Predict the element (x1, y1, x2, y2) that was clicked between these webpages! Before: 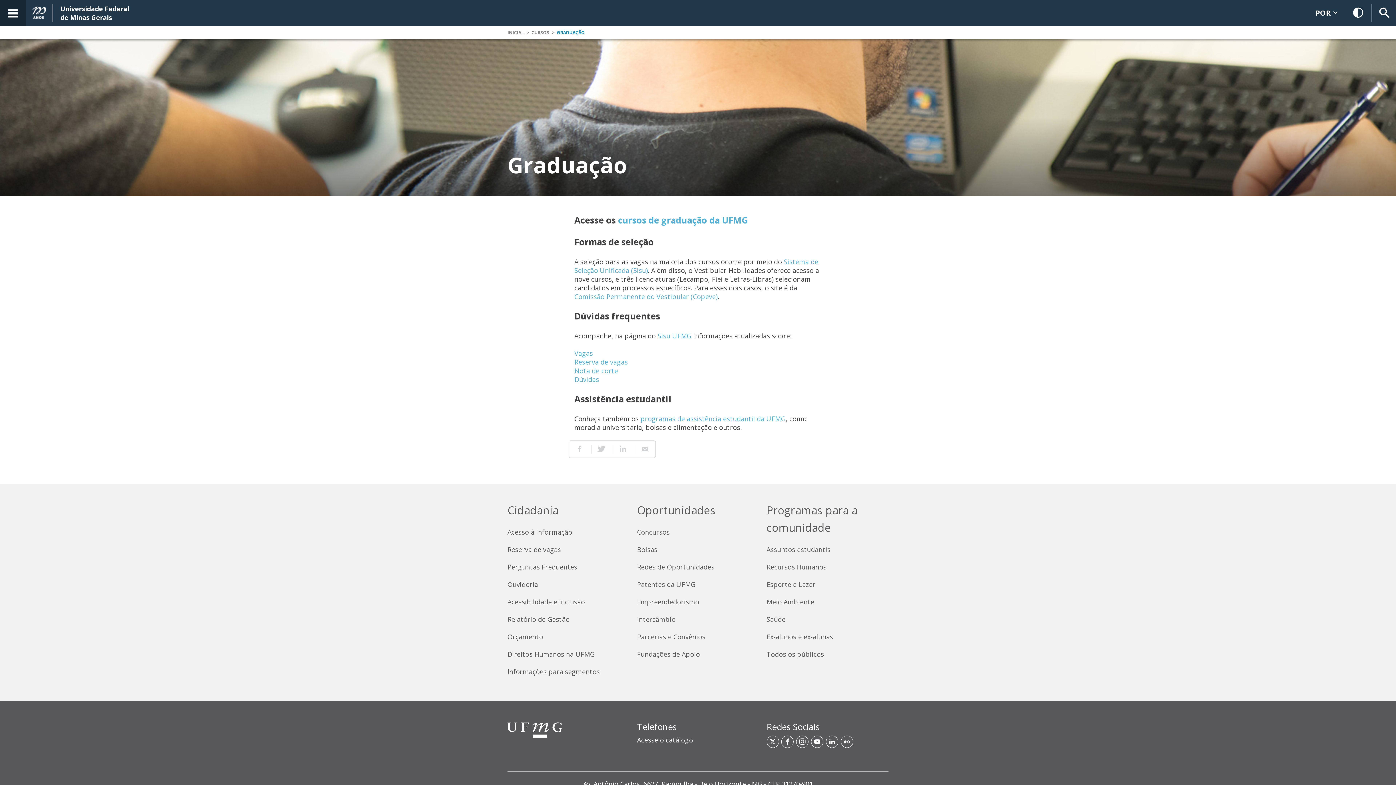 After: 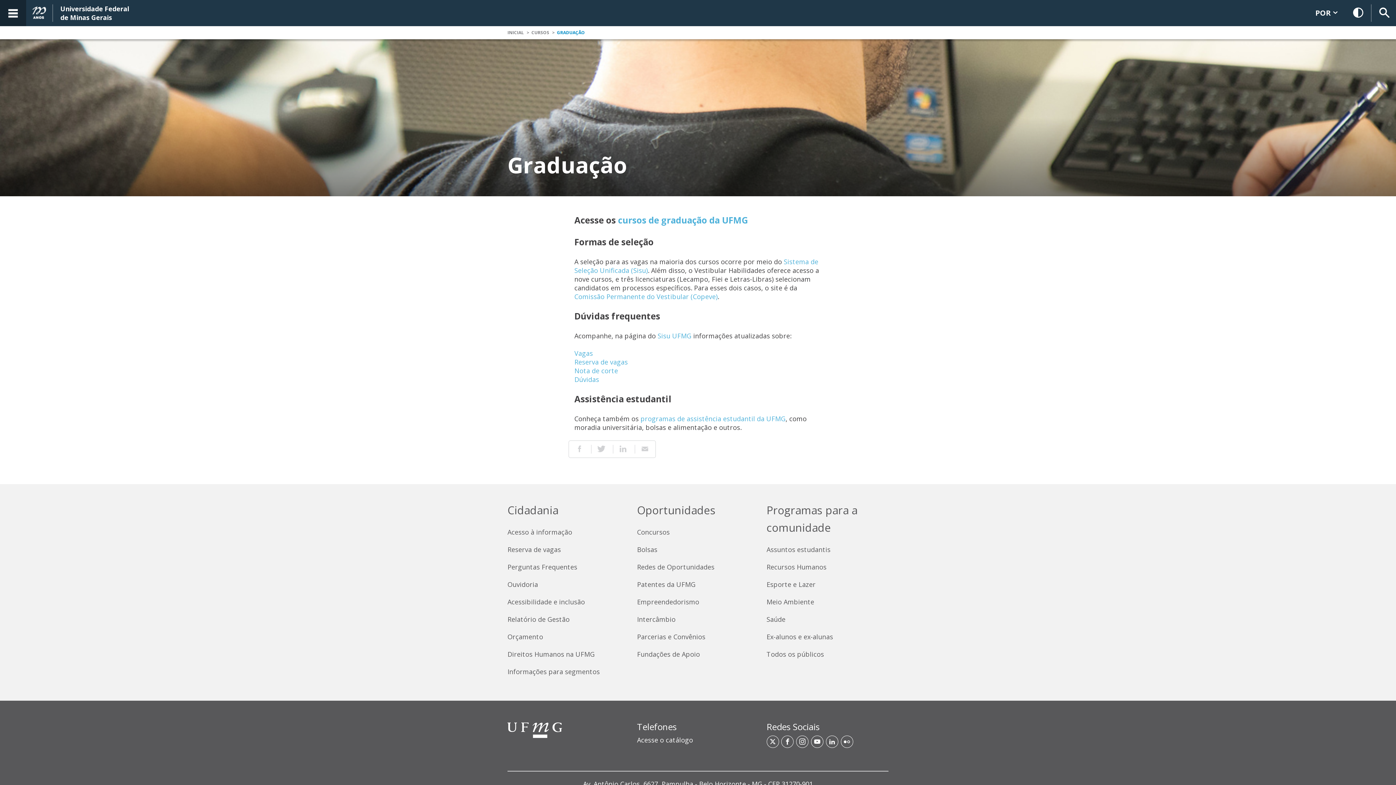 Action: label: Recursos Humanos bbox: (766, 562, 888, 571)